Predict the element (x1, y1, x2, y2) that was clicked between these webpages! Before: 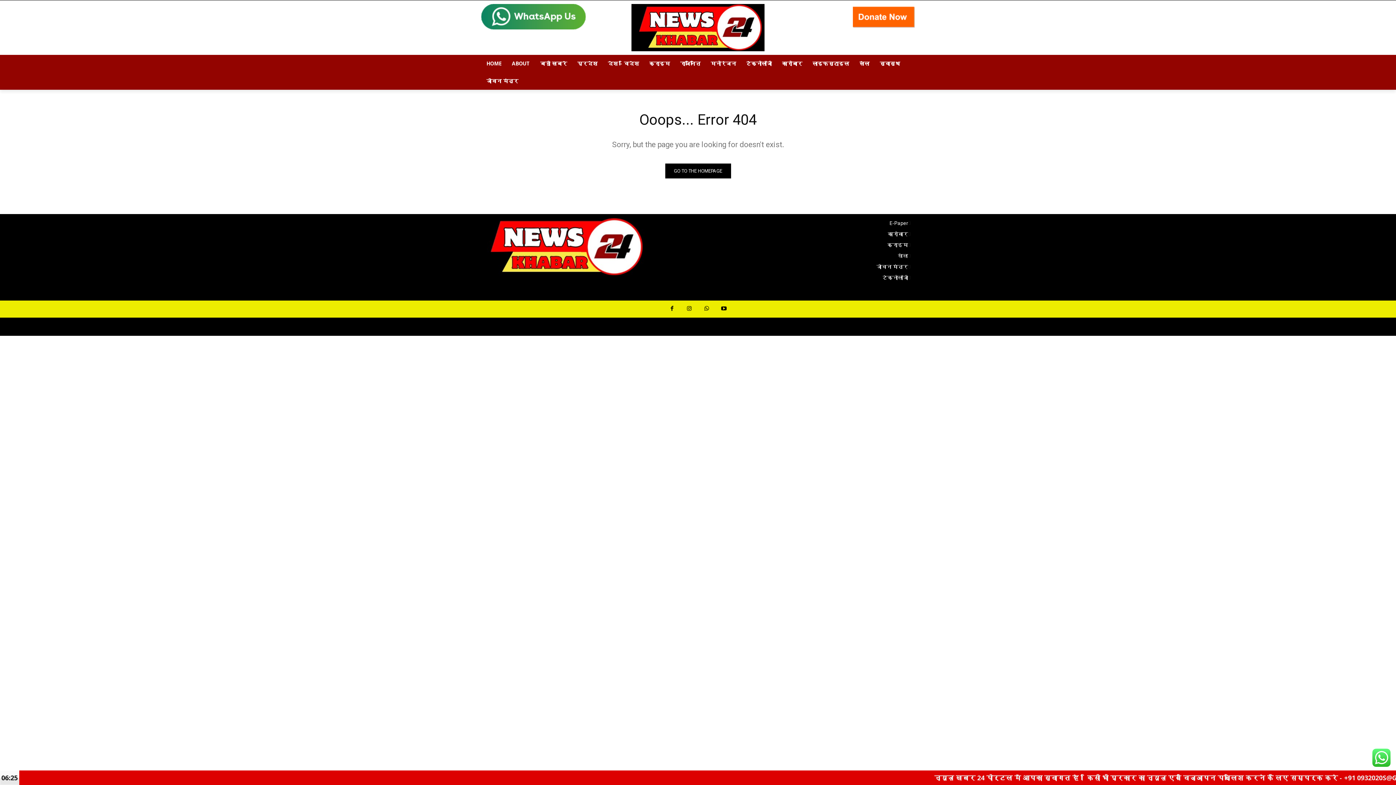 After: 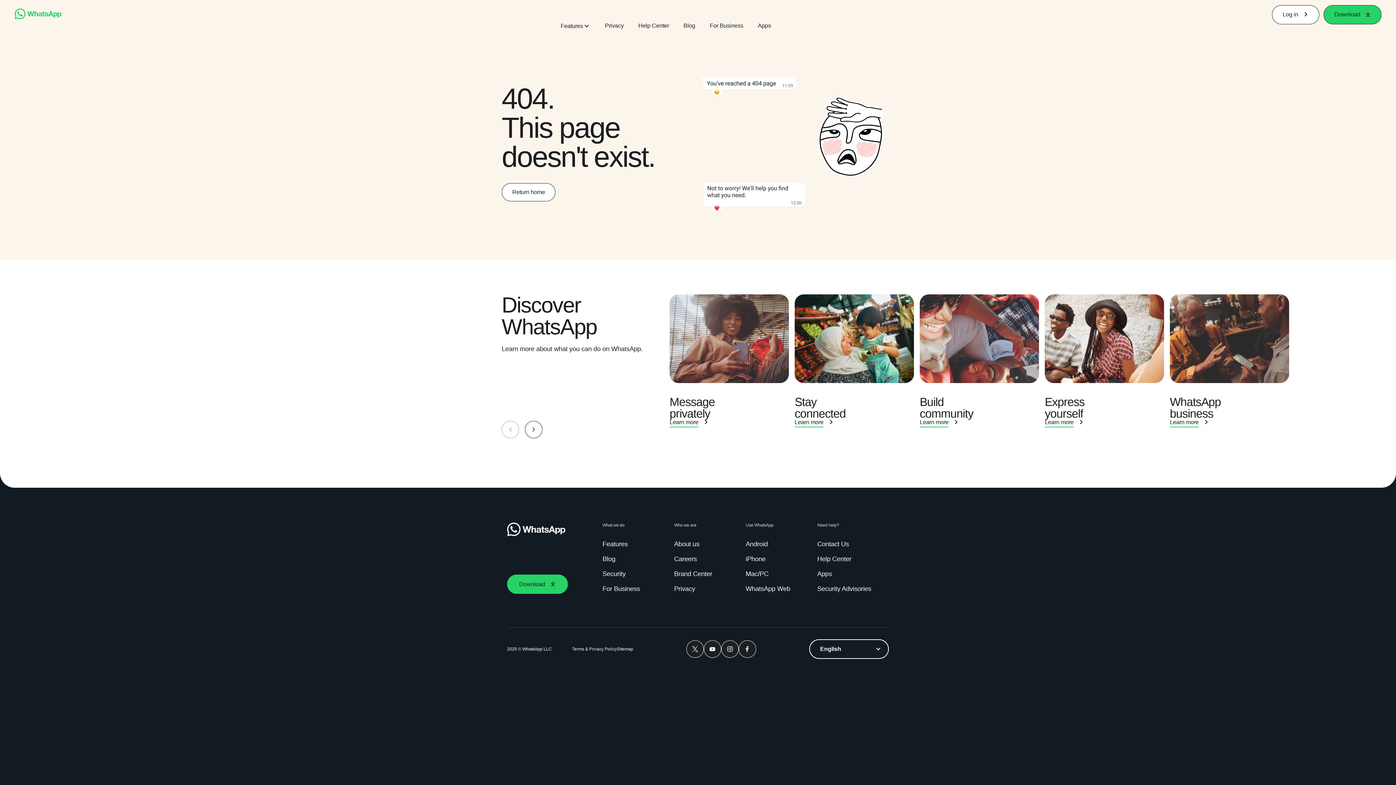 Action: bbox: (481, 4, 614, 29)